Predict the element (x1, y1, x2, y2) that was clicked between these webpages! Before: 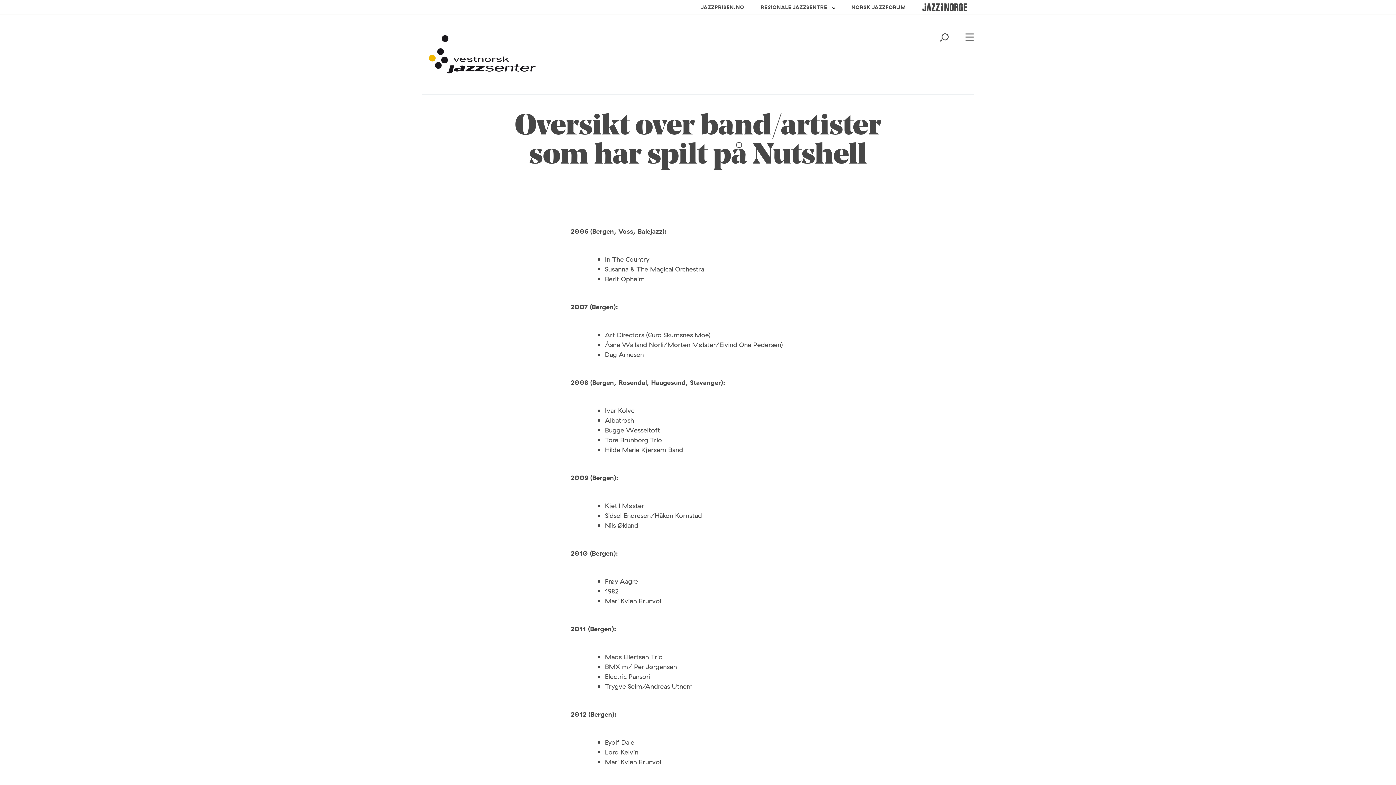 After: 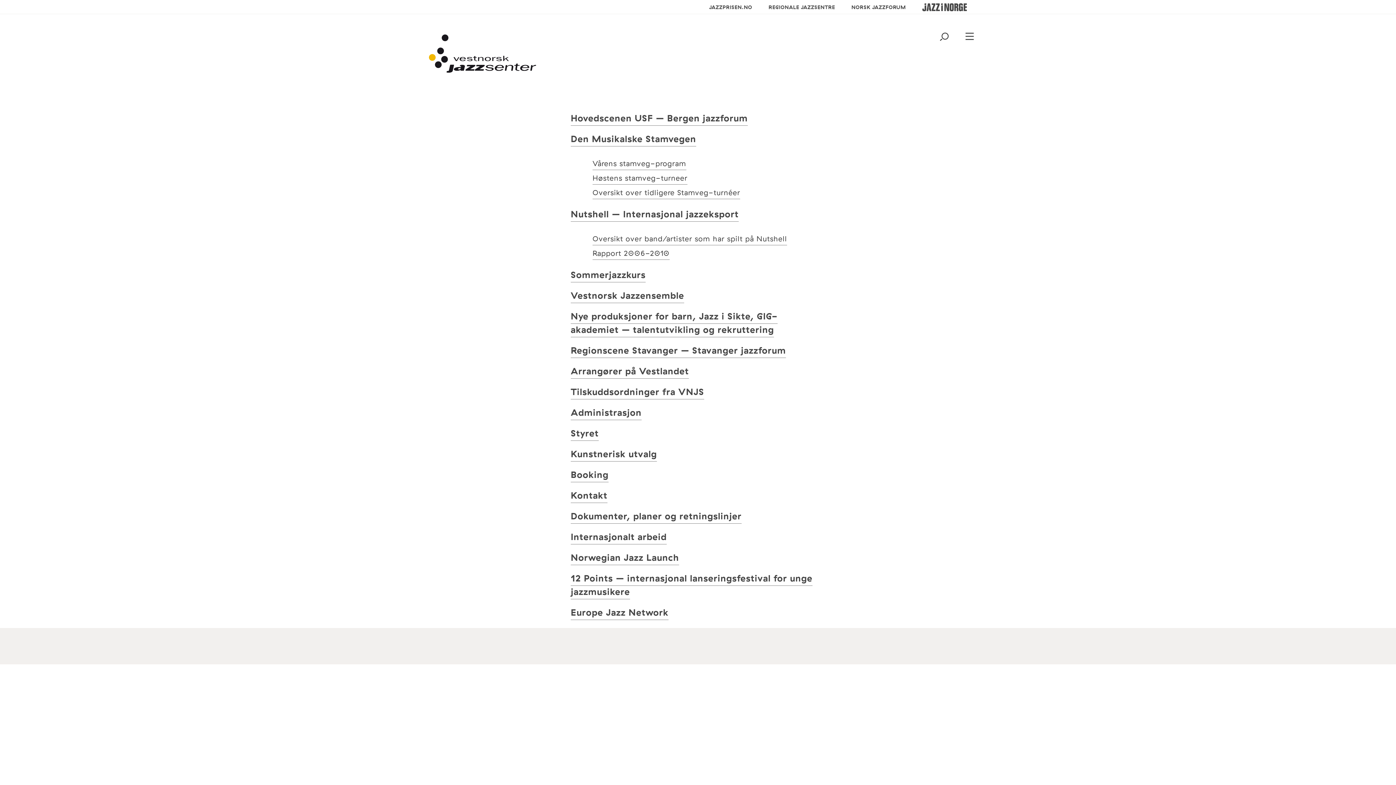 Action: bbox: (965, 33, 974, 42)